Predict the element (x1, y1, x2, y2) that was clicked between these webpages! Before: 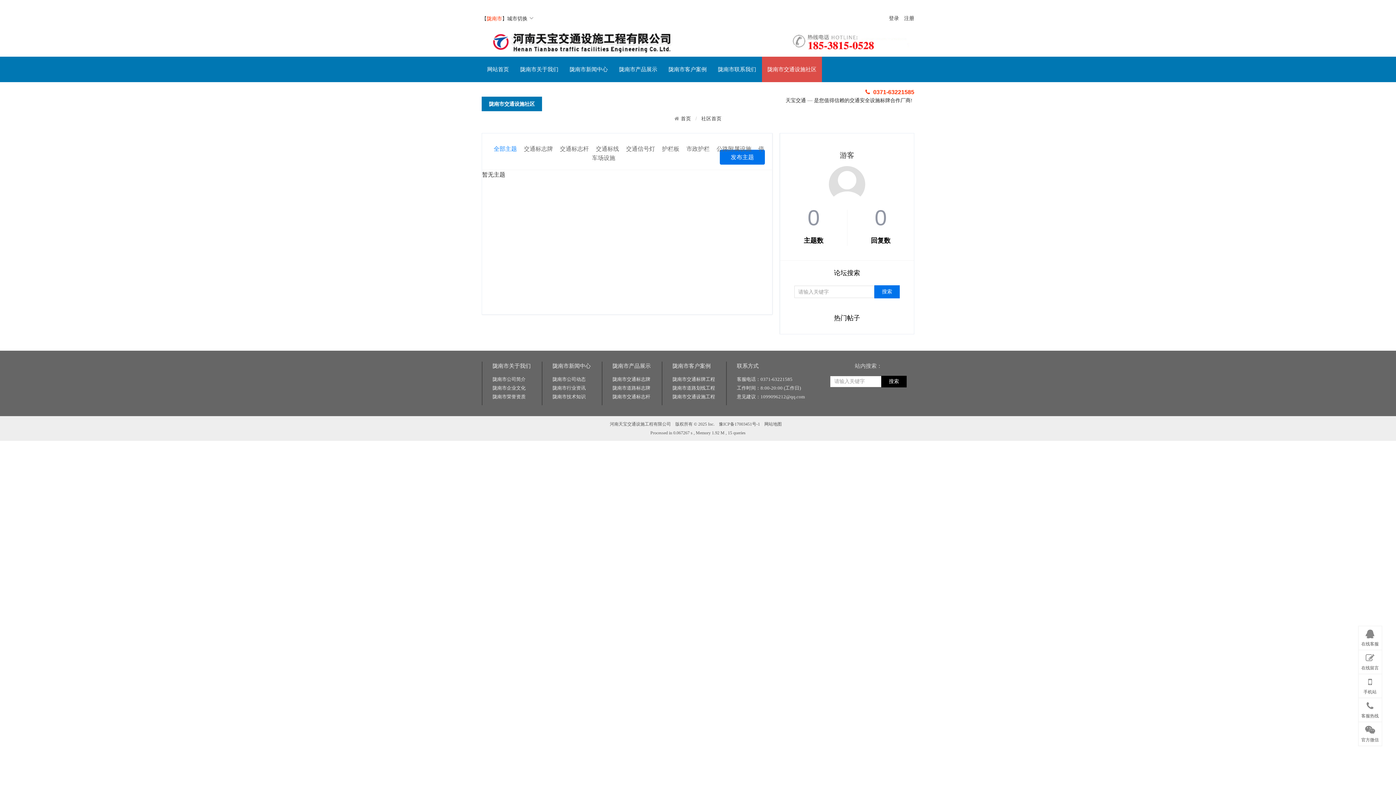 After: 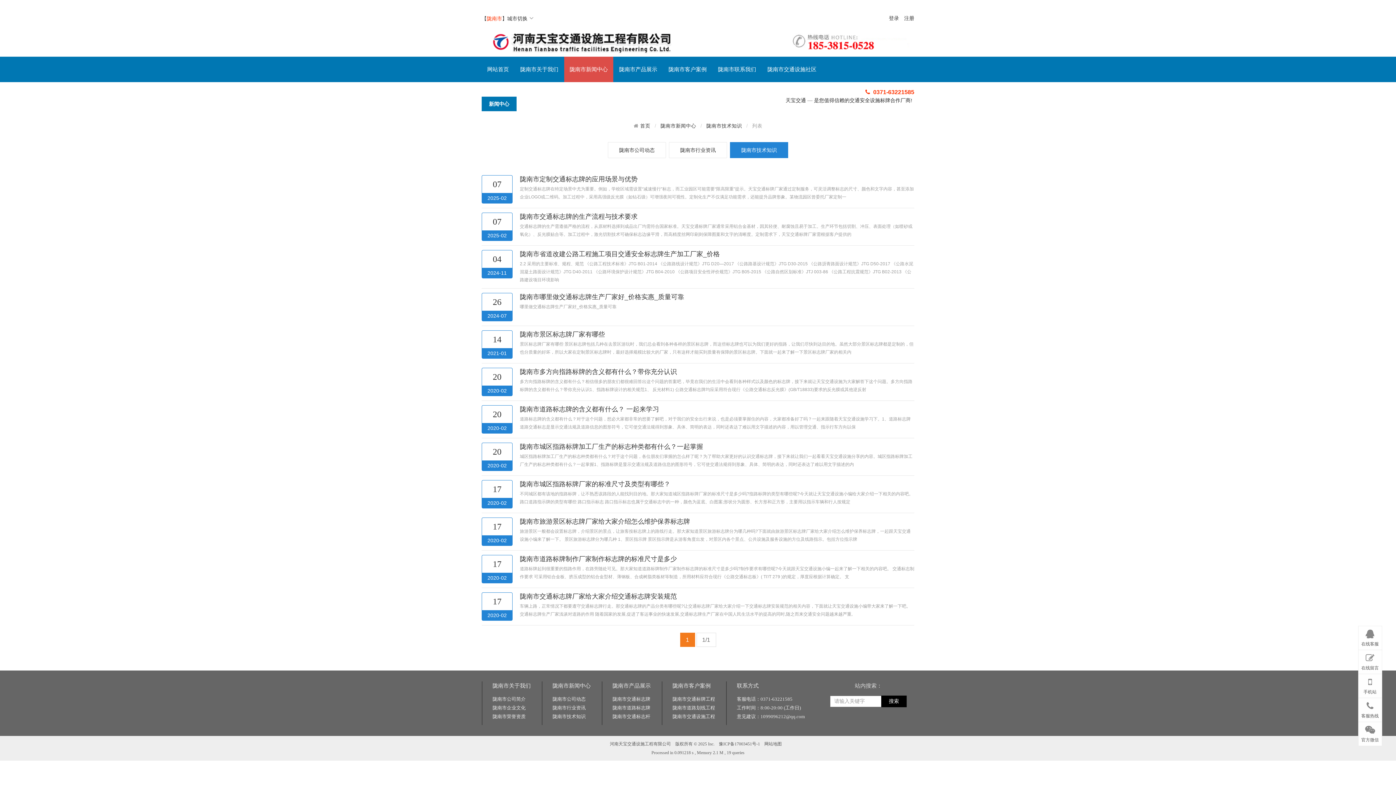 Action: bbox: (552, 394, 585, 399) label: 陇南市技术知识